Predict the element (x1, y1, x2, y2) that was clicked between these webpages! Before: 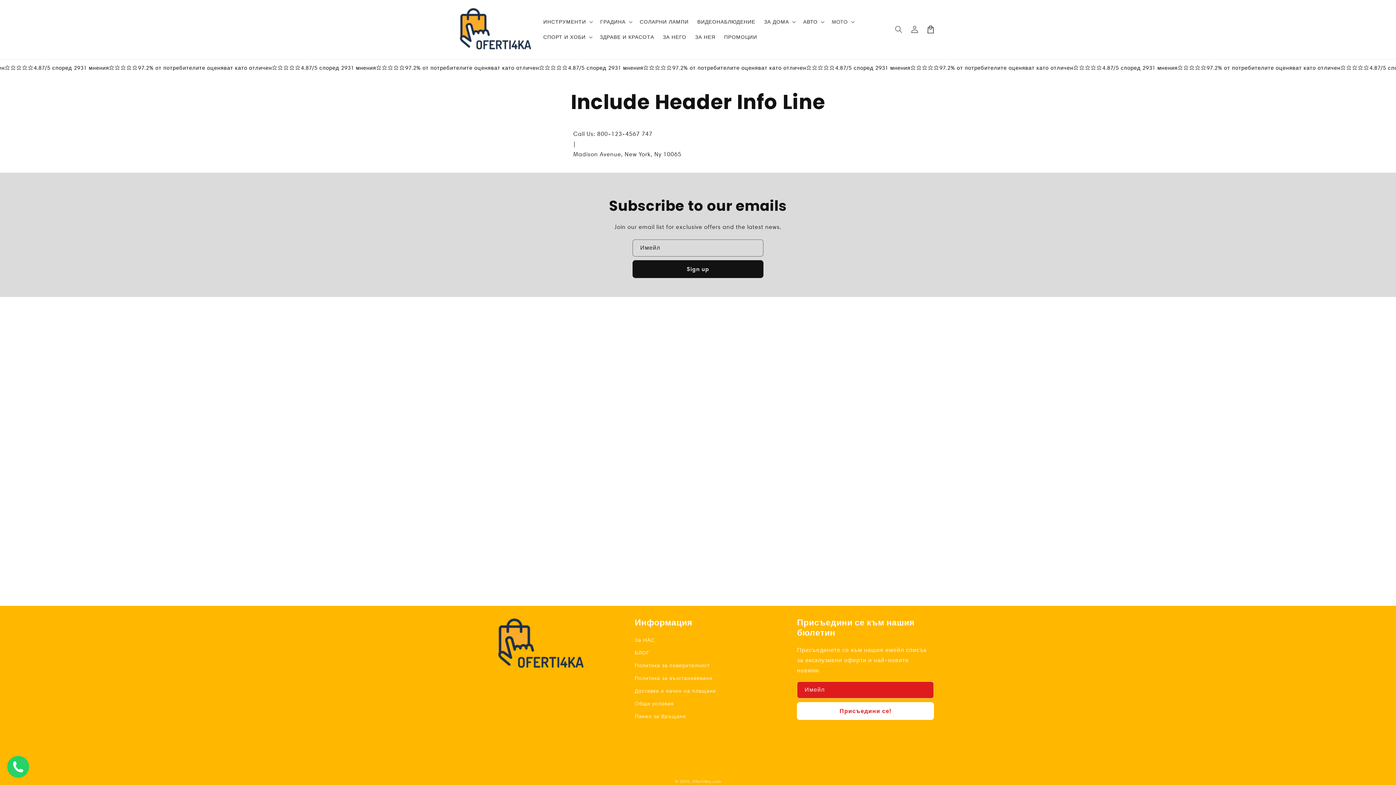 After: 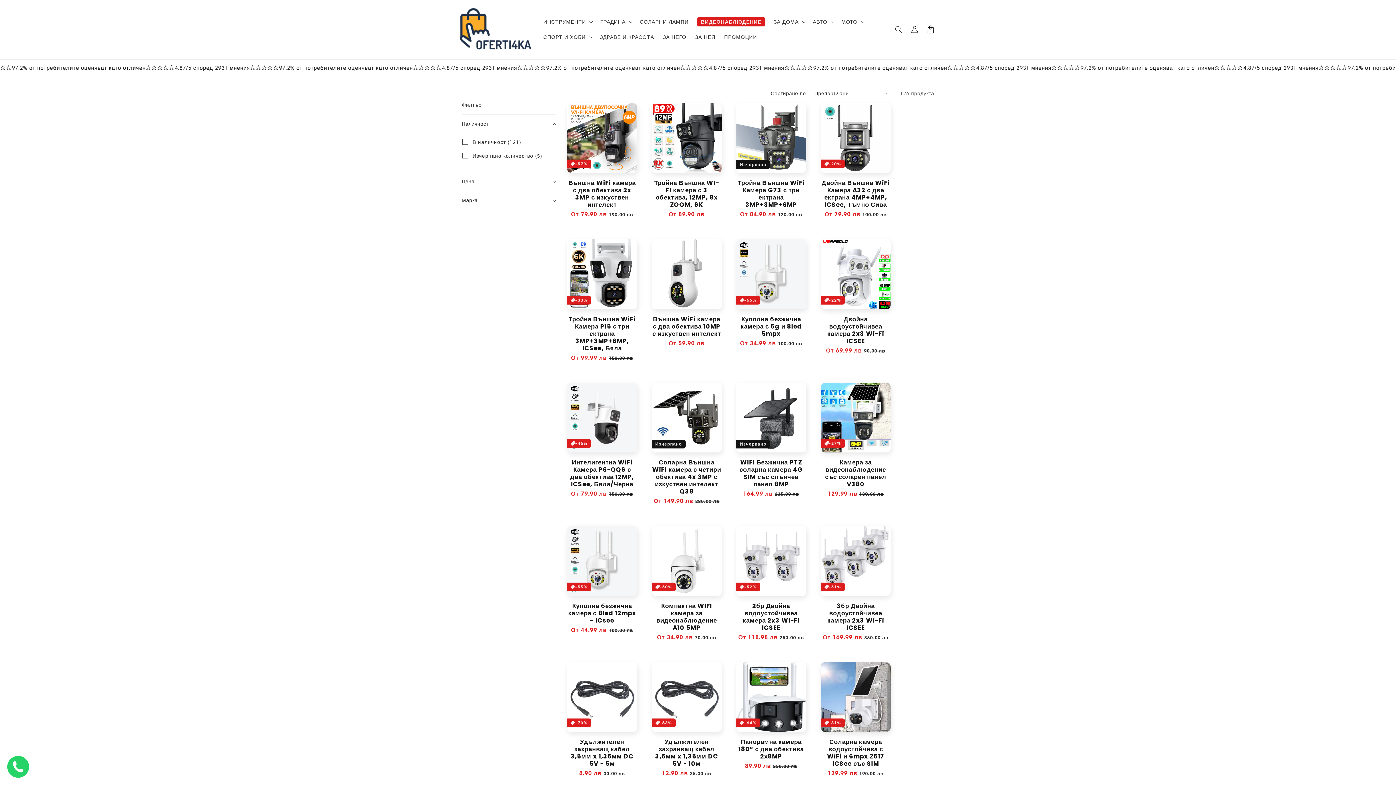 Action: label: ВИДЕОНАБЛЮДЕНИЕ bbox: (693, 14, 759, 29)